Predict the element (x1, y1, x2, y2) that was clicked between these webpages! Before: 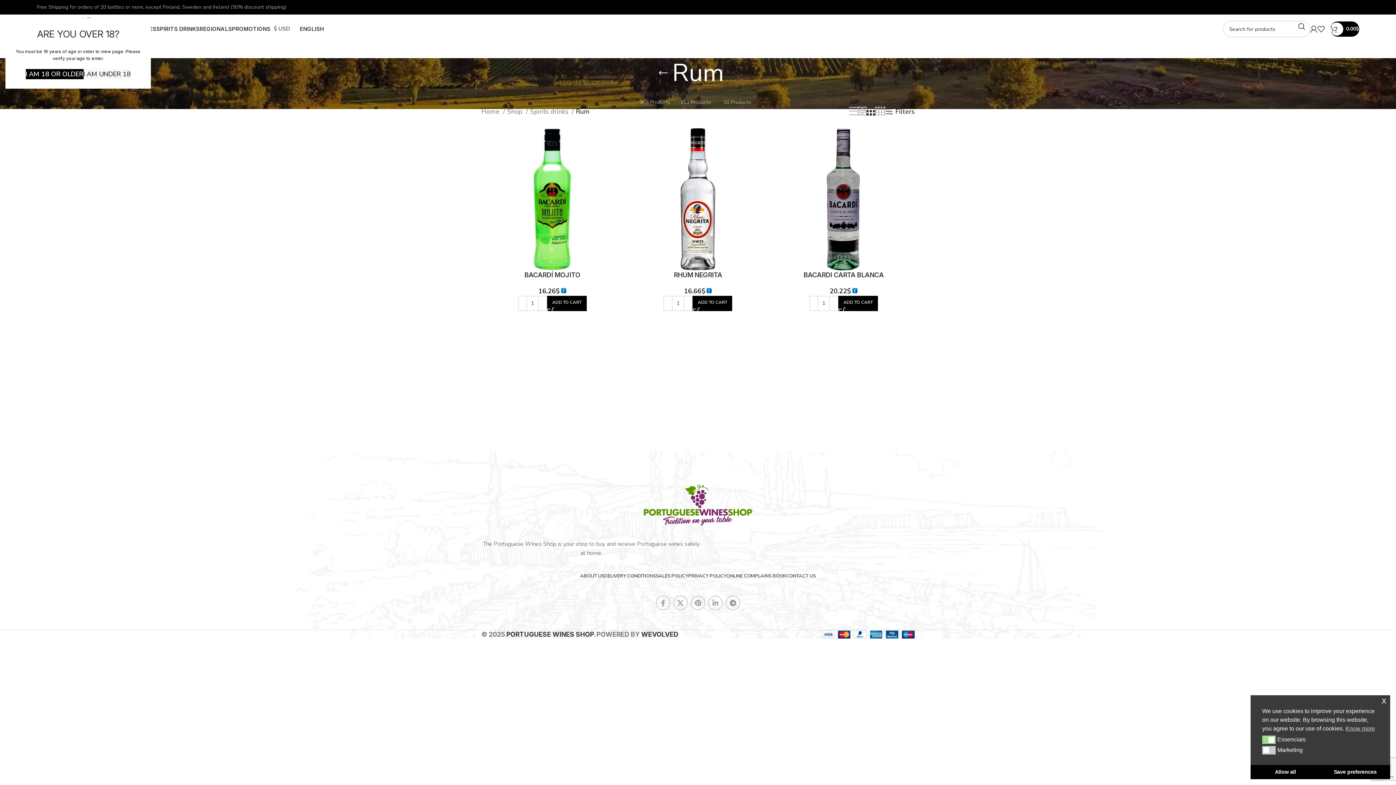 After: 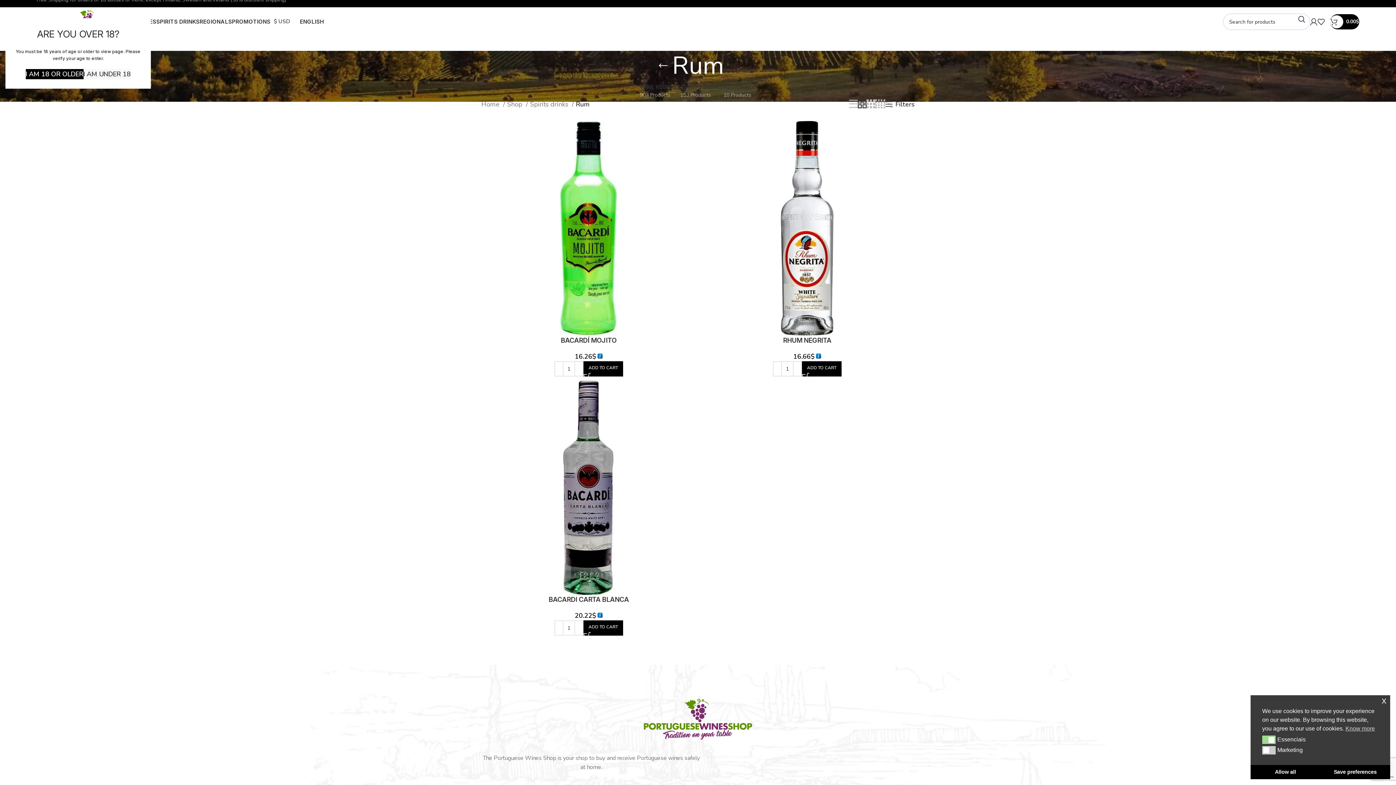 Action: label: Grid view 2 bbox: (858, 105, 866, 117)